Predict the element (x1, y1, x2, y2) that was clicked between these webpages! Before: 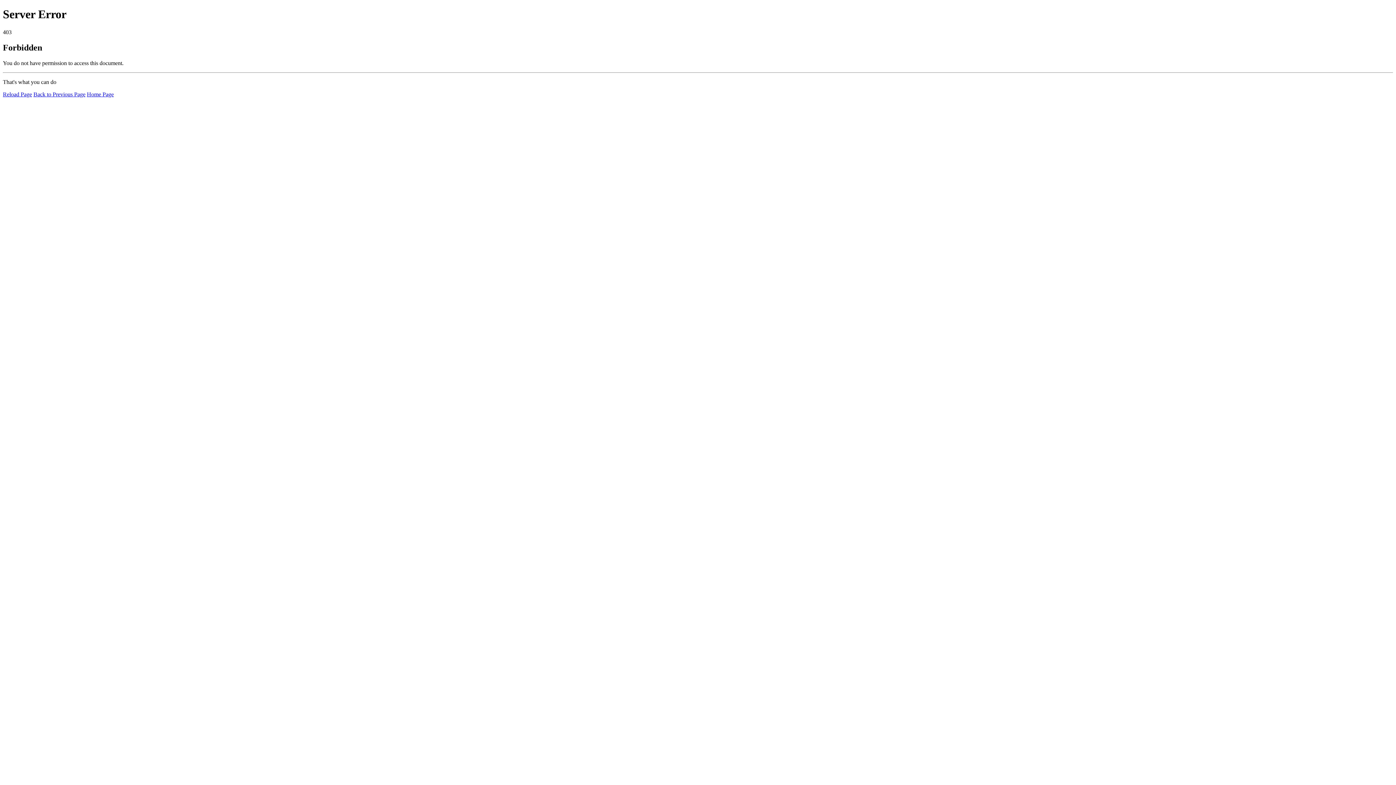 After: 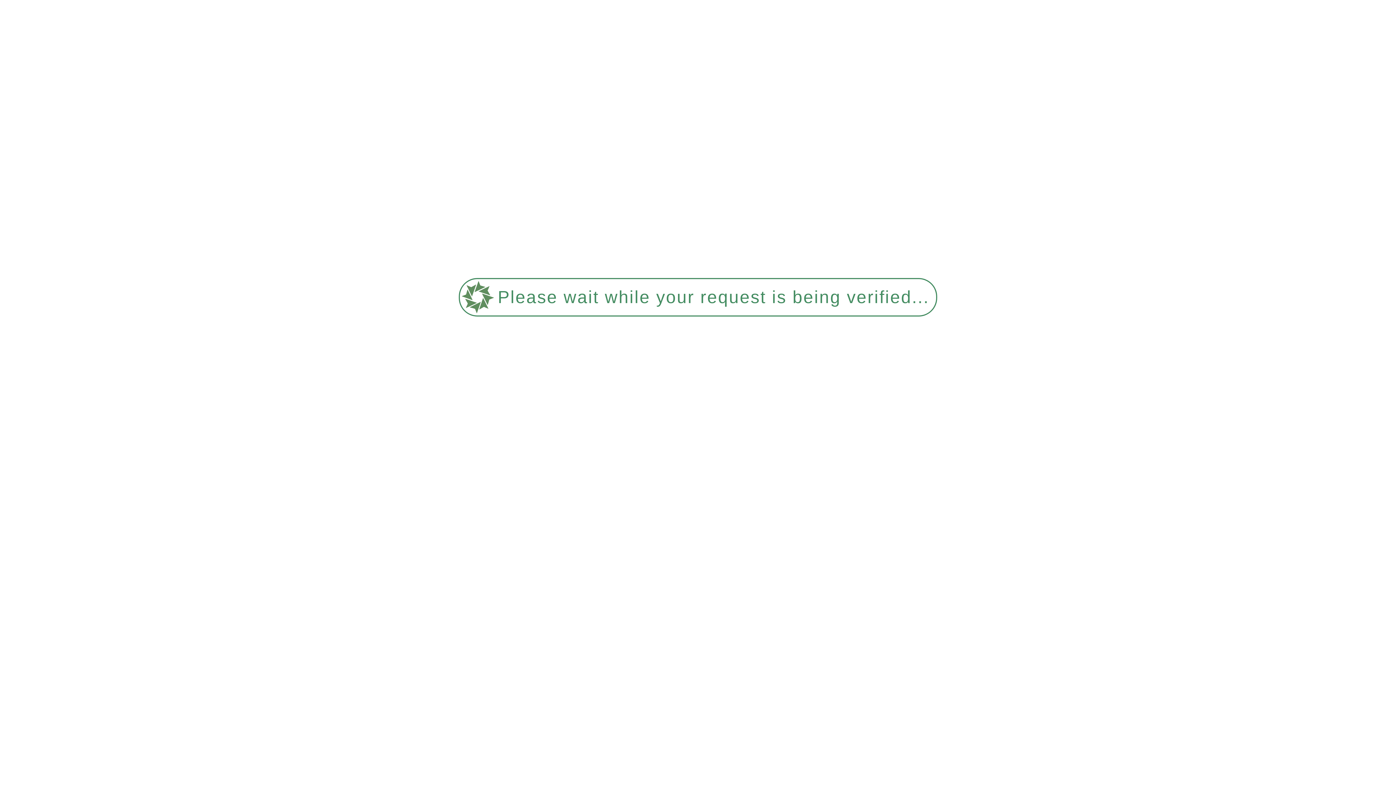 Action: label: Home Page bbox: (86, 91, 113, 97)